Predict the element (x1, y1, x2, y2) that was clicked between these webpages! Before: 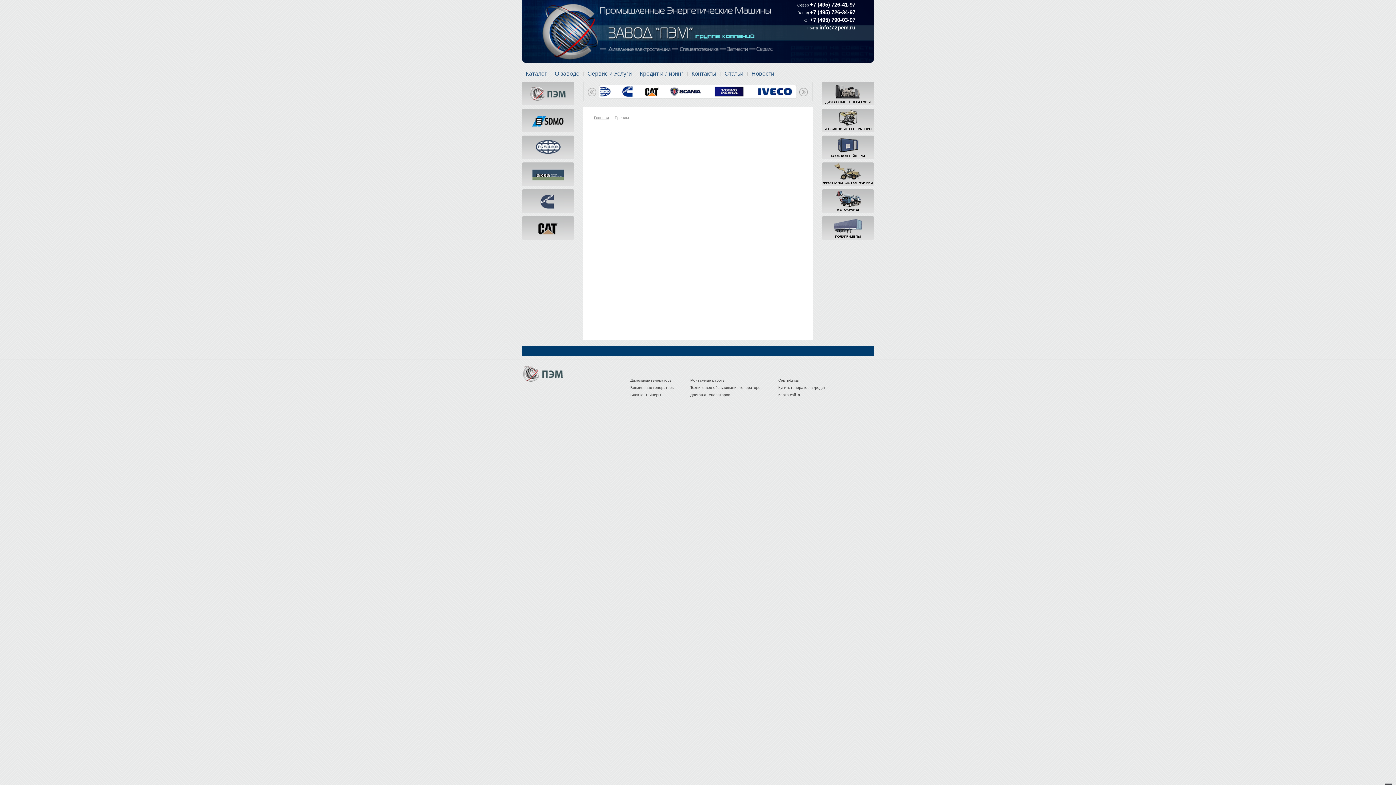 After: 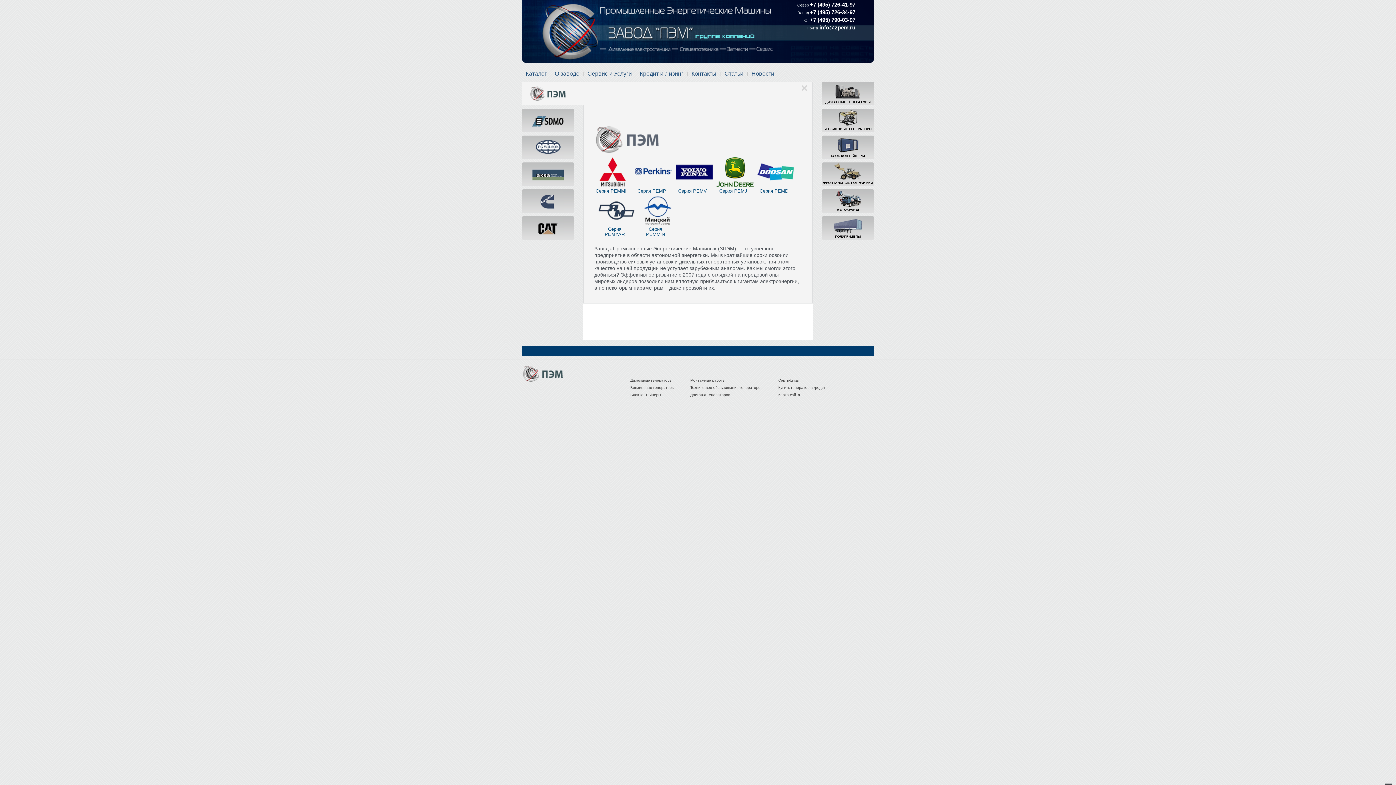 Action: bbox: (521, 81, 574, 105)